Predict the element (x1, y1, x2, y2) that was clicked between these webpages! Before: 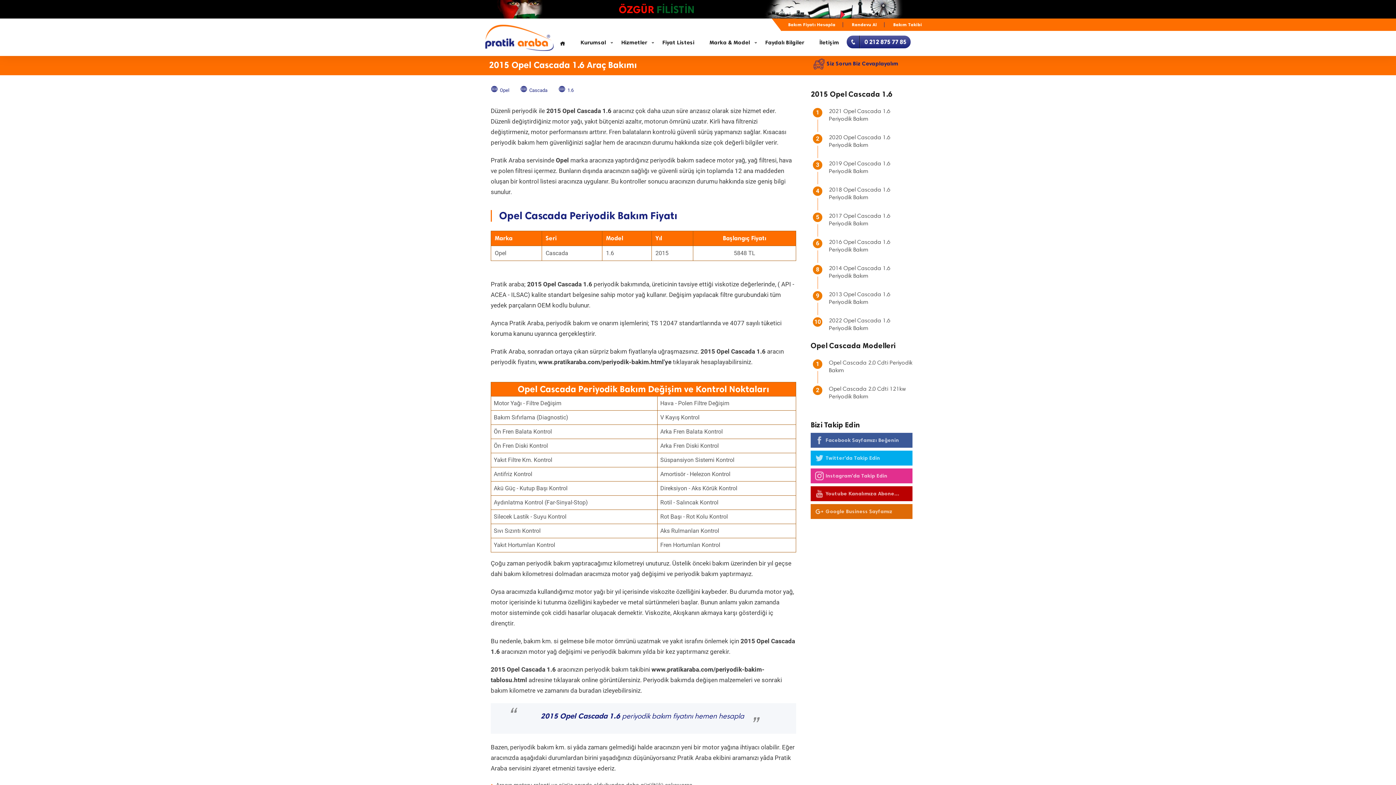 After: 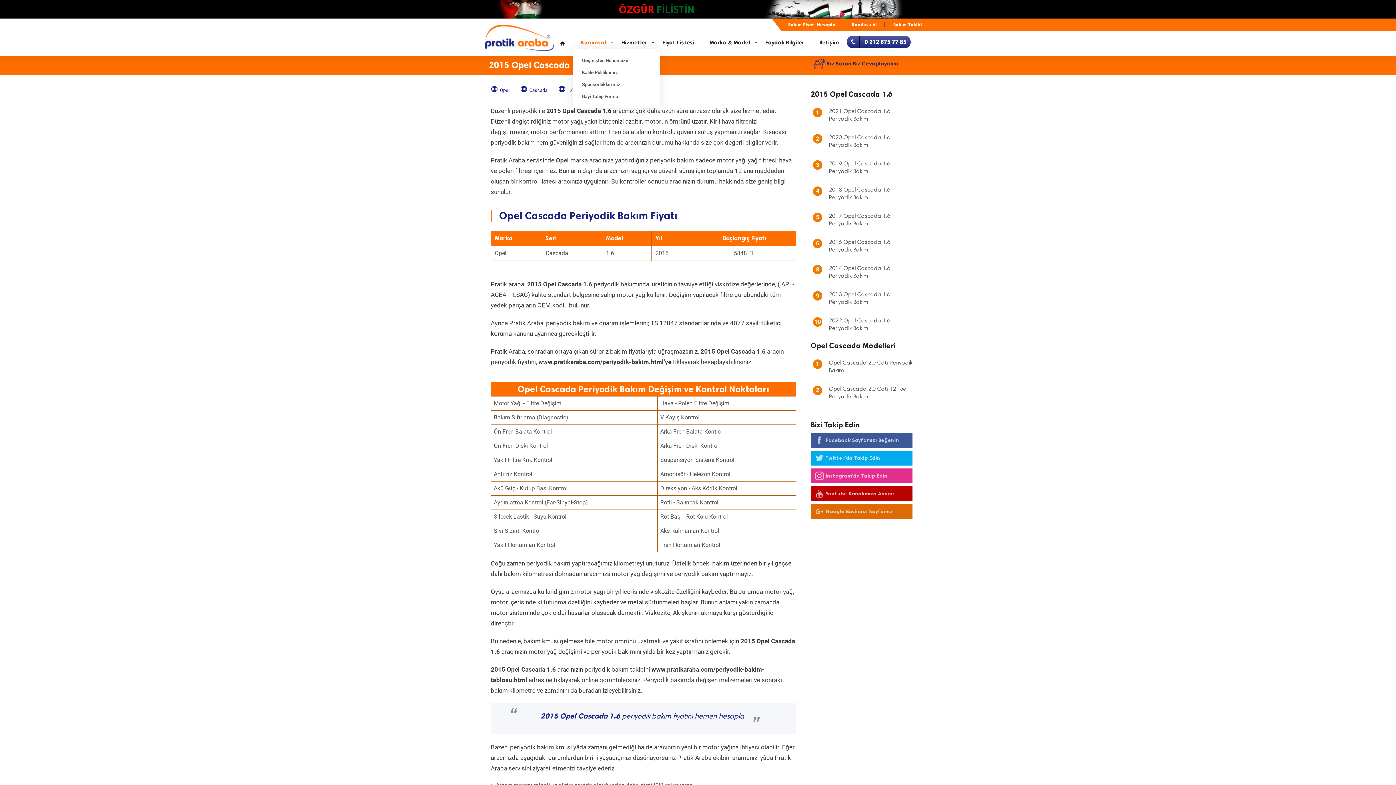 Action: label: Kurumsal bbox: (573, 35, 613, 49)